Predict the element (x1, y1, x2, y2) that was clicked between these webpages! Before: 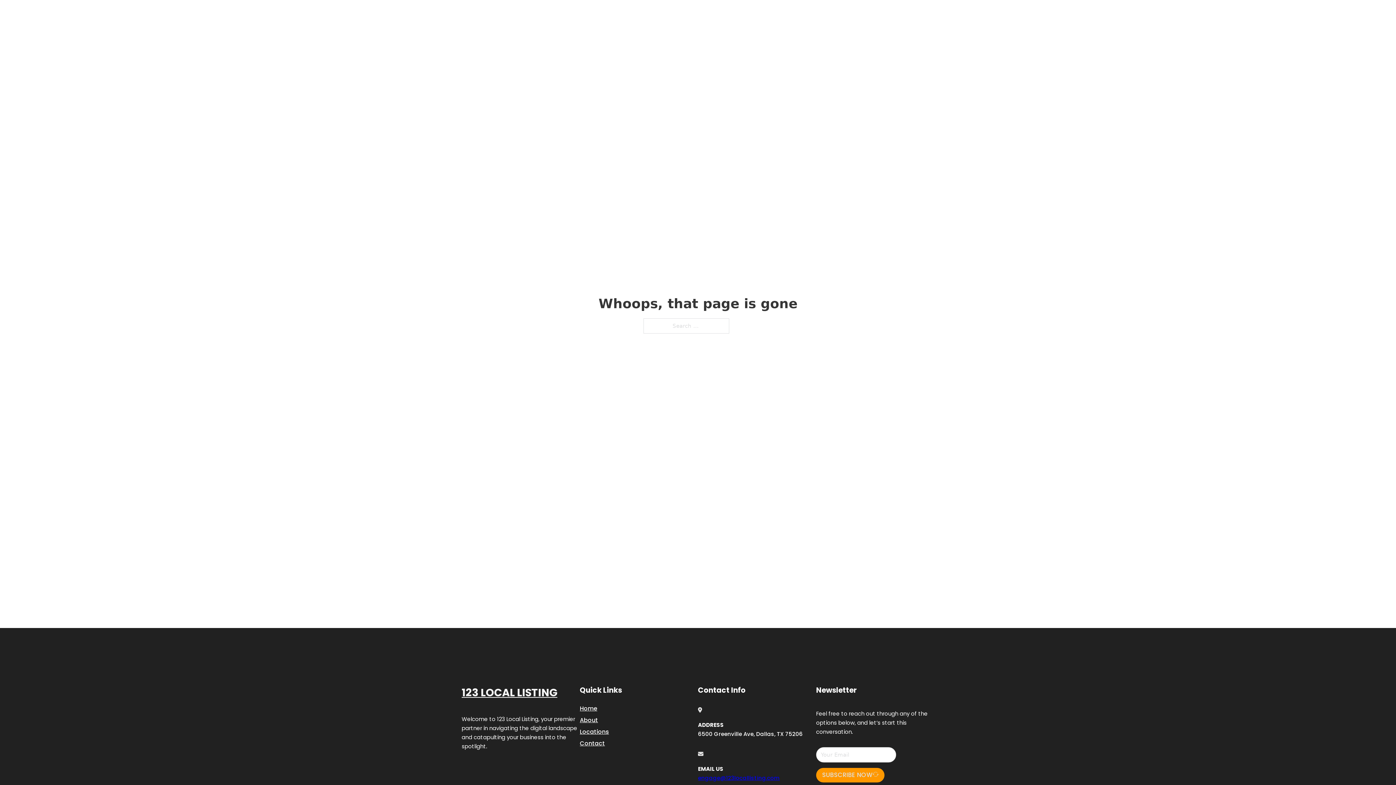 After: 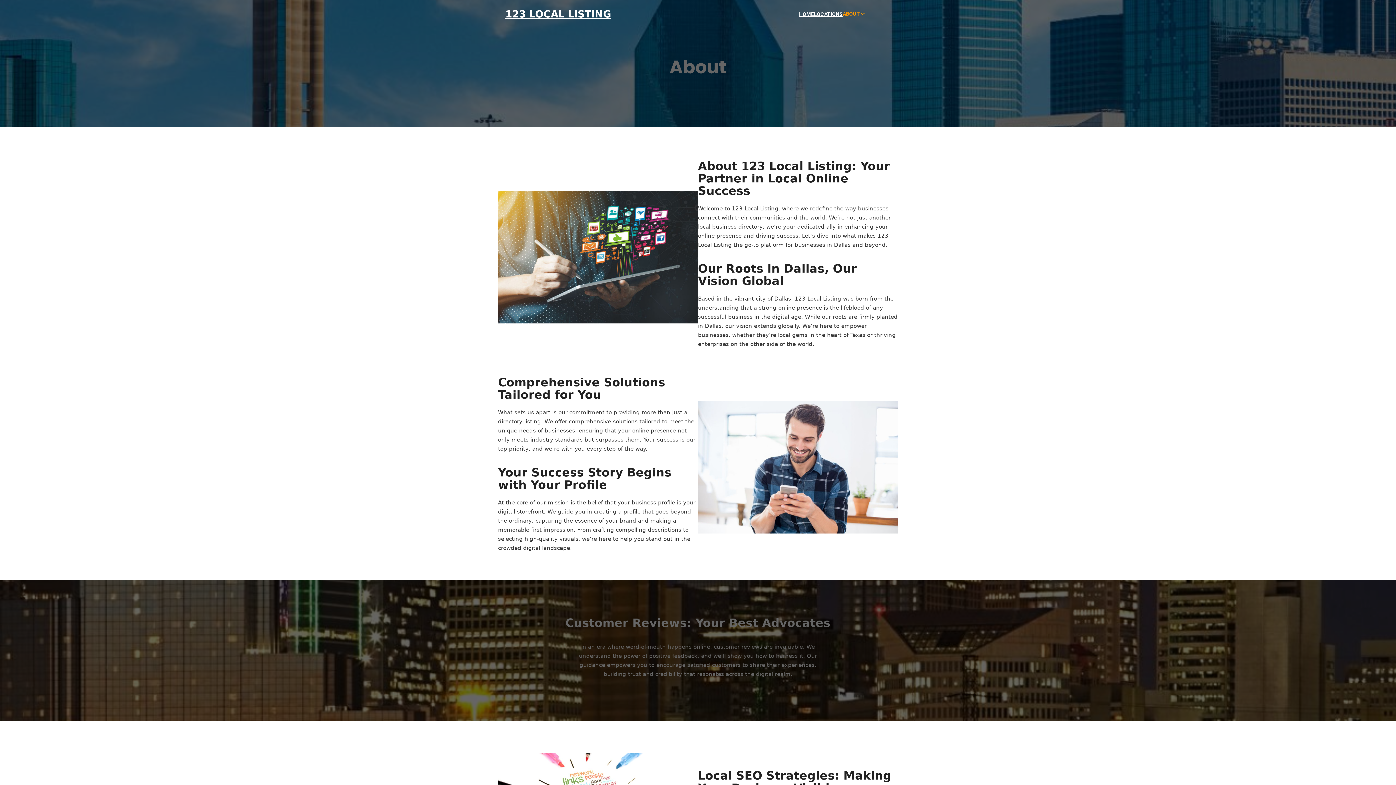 Action: label: About bbox: (580, 715, 598, 725)